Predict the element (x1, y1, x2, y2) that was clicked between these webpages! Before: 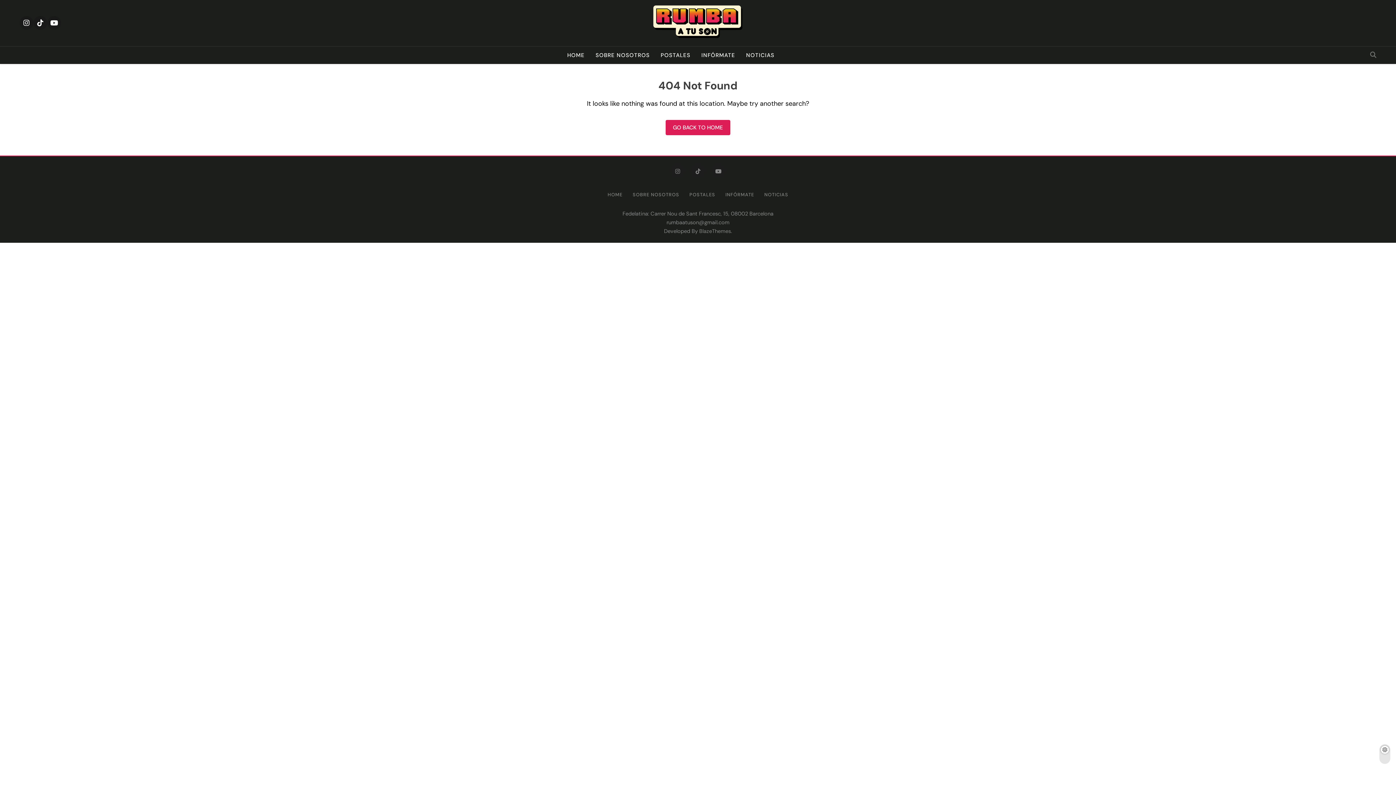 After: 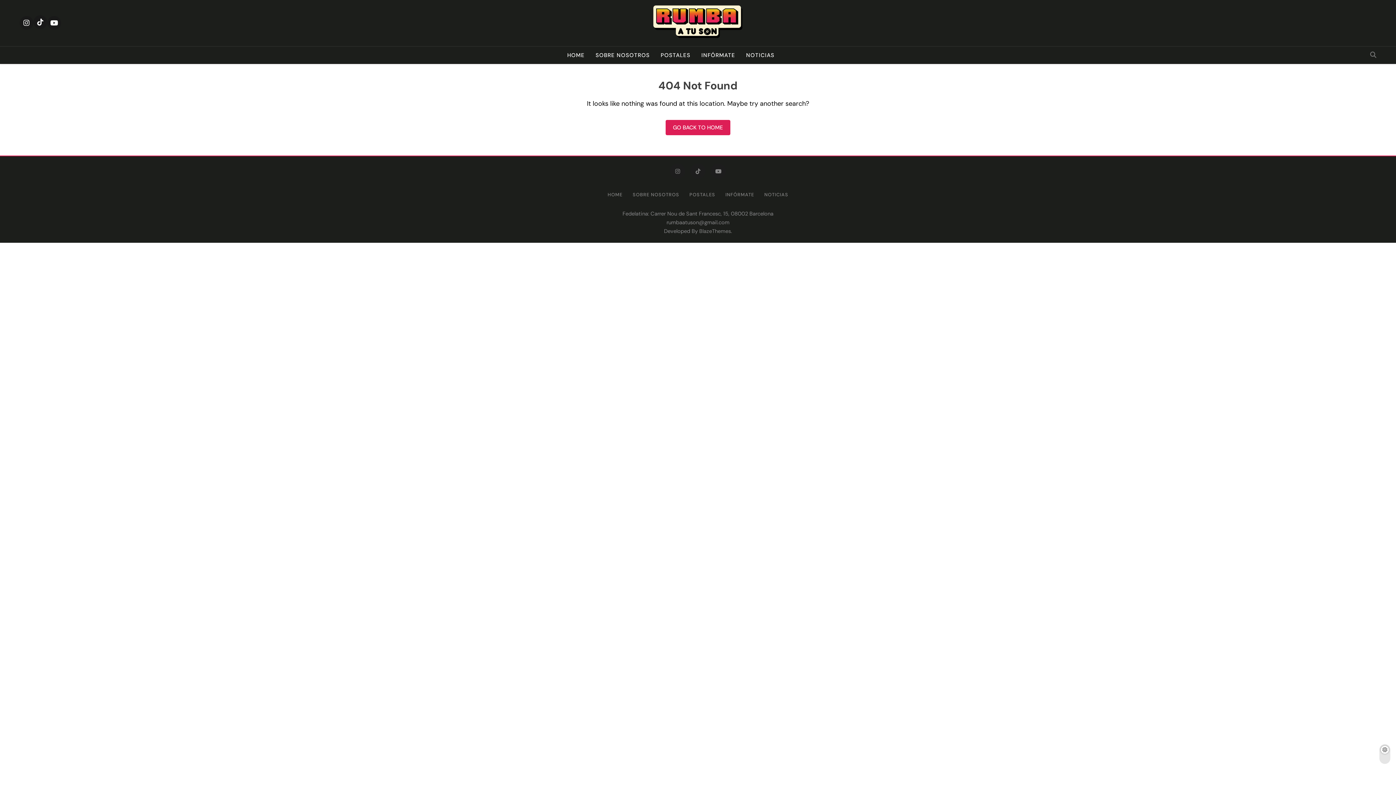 Action: bbox: (33, 16, 47, 29)